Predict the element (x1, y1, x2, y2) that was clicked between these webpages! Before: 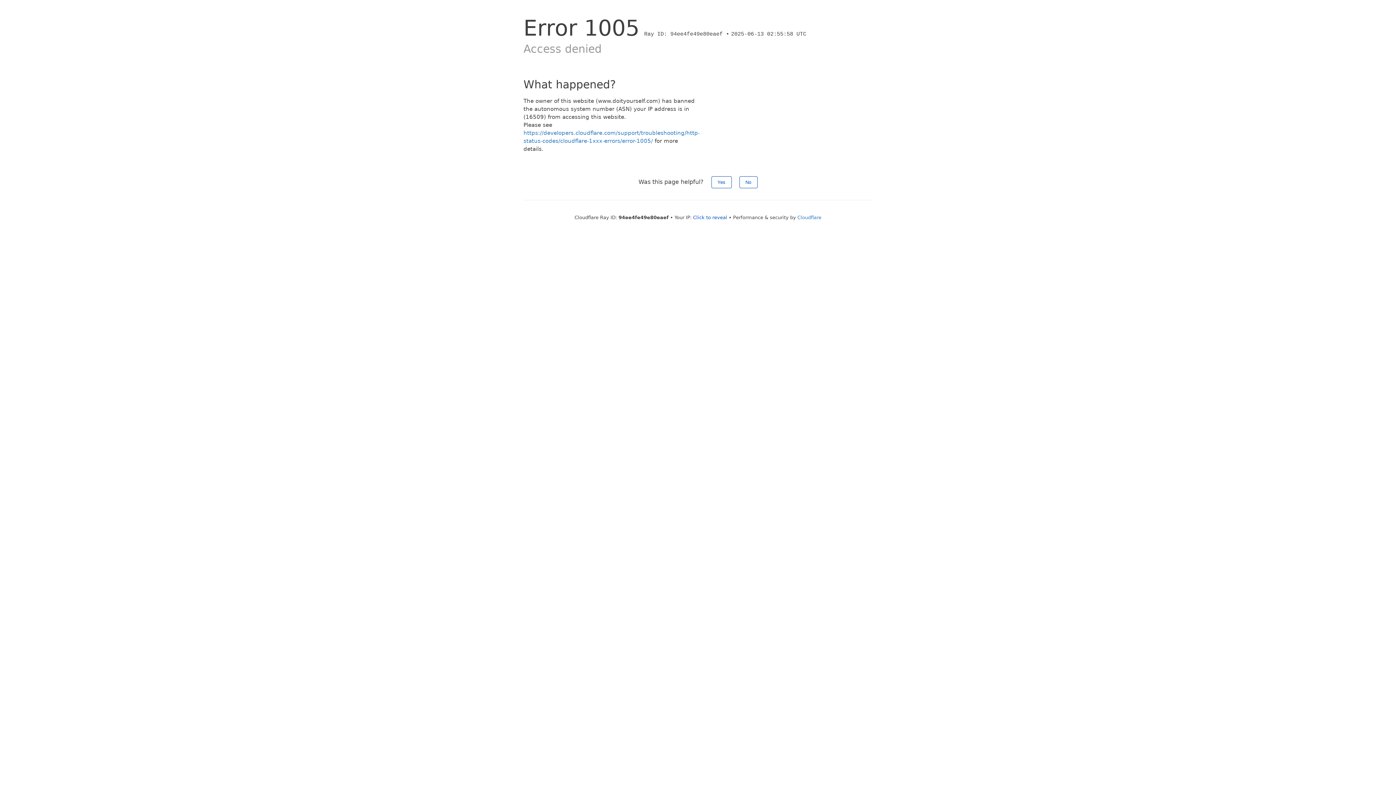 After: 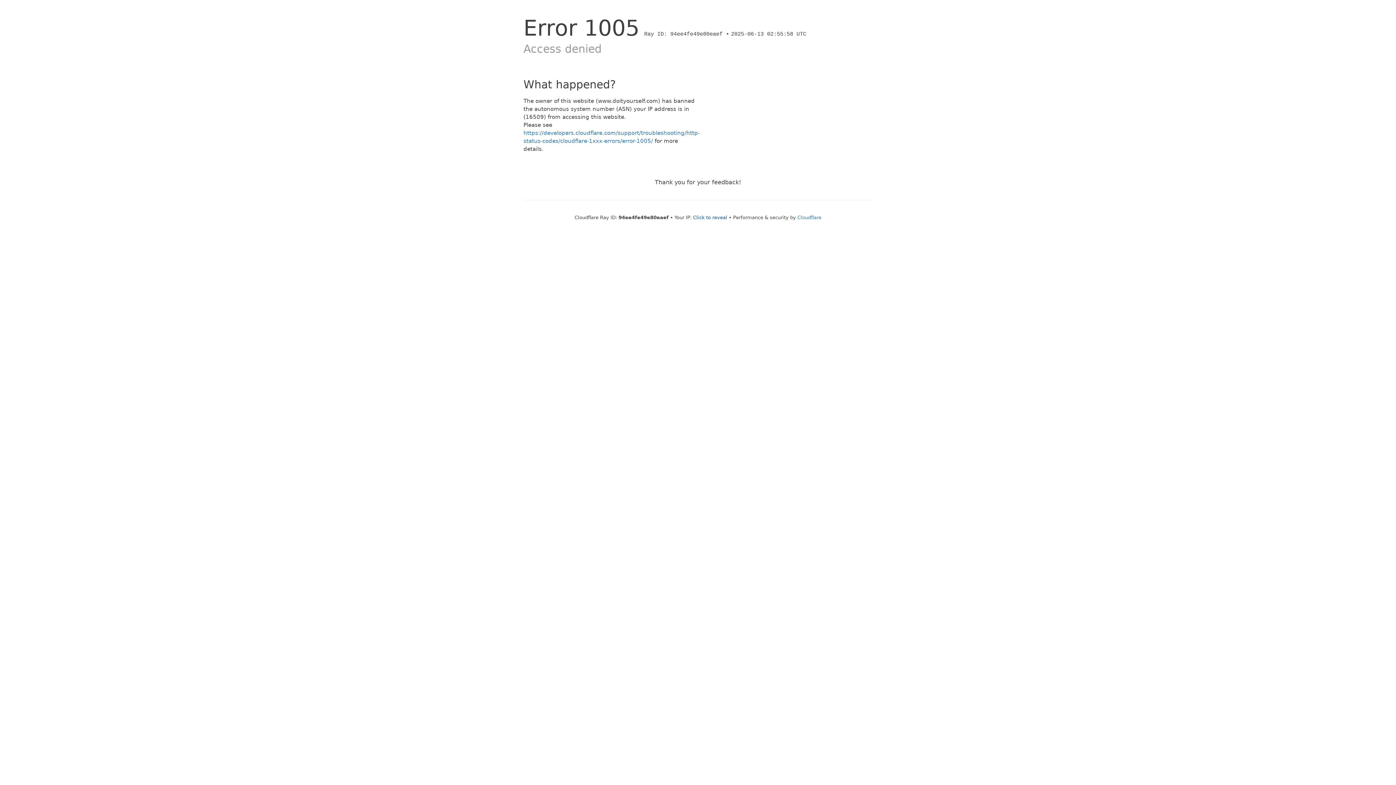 Action: bbox: (739, 176, 757, 188) label: No